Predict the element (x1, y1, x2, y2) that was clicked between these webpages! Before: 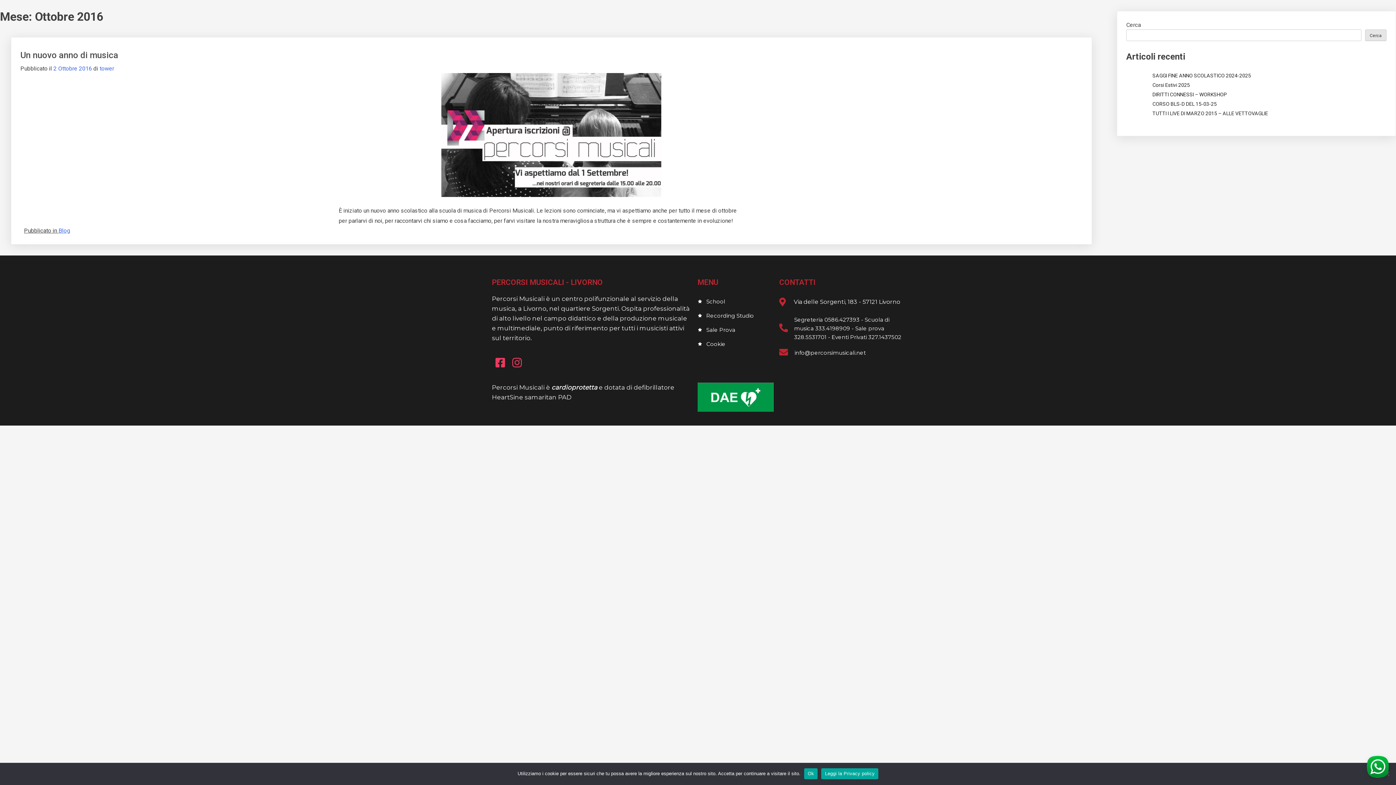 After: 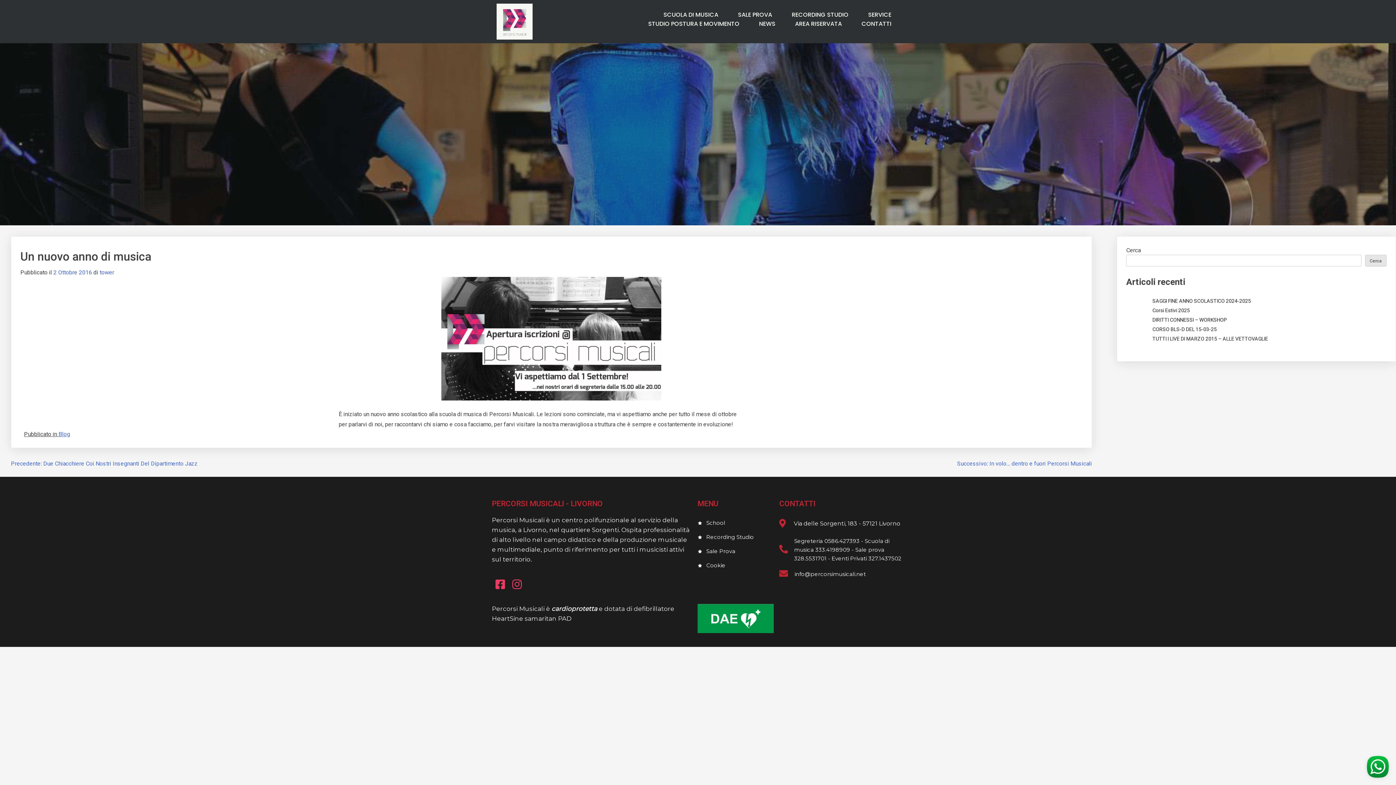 Action: label: 2 Ottobre 2016 bbox: (53, 65, 92, 72)